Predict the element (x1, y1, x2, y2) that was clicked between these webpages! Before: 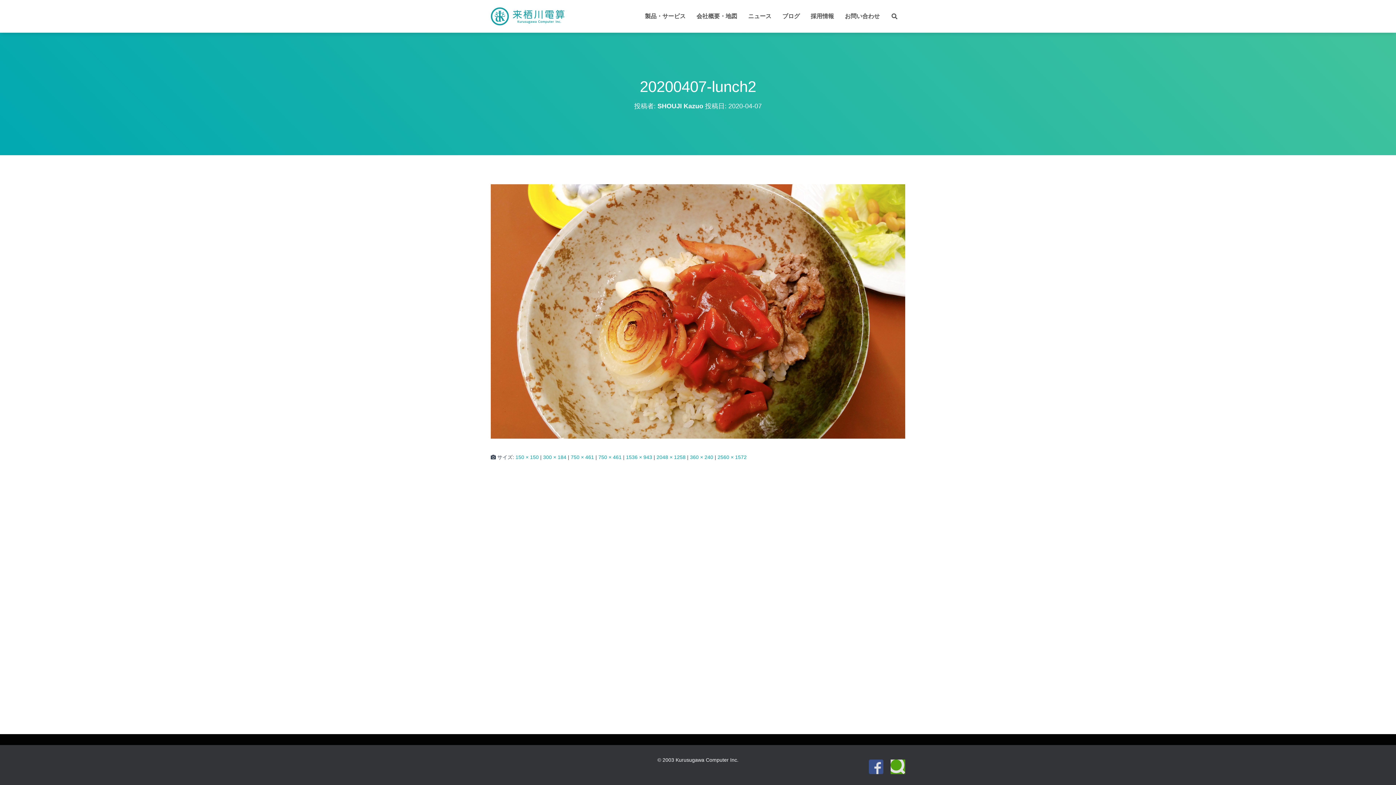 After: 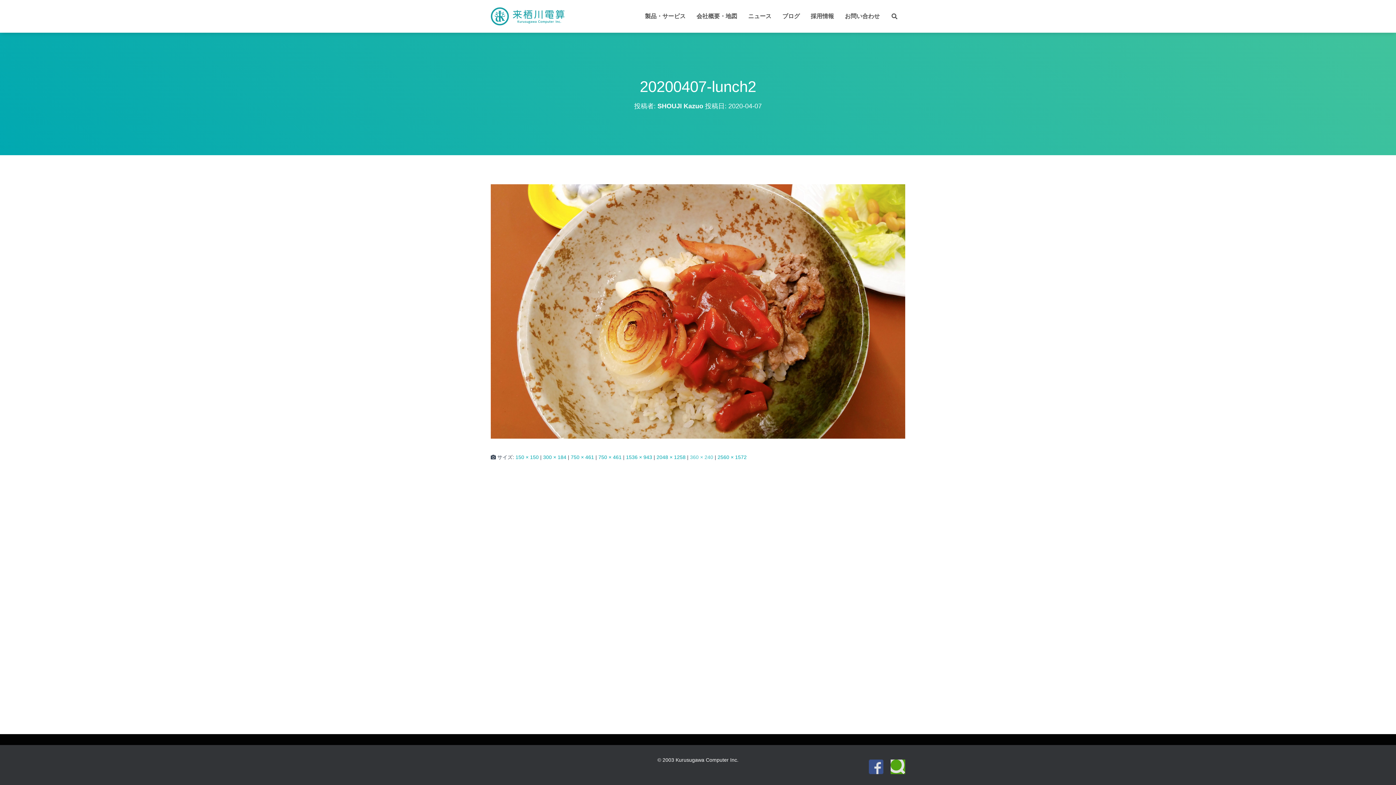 Action: label: 360 × 240 bbox: (690, 454, 713, 460)